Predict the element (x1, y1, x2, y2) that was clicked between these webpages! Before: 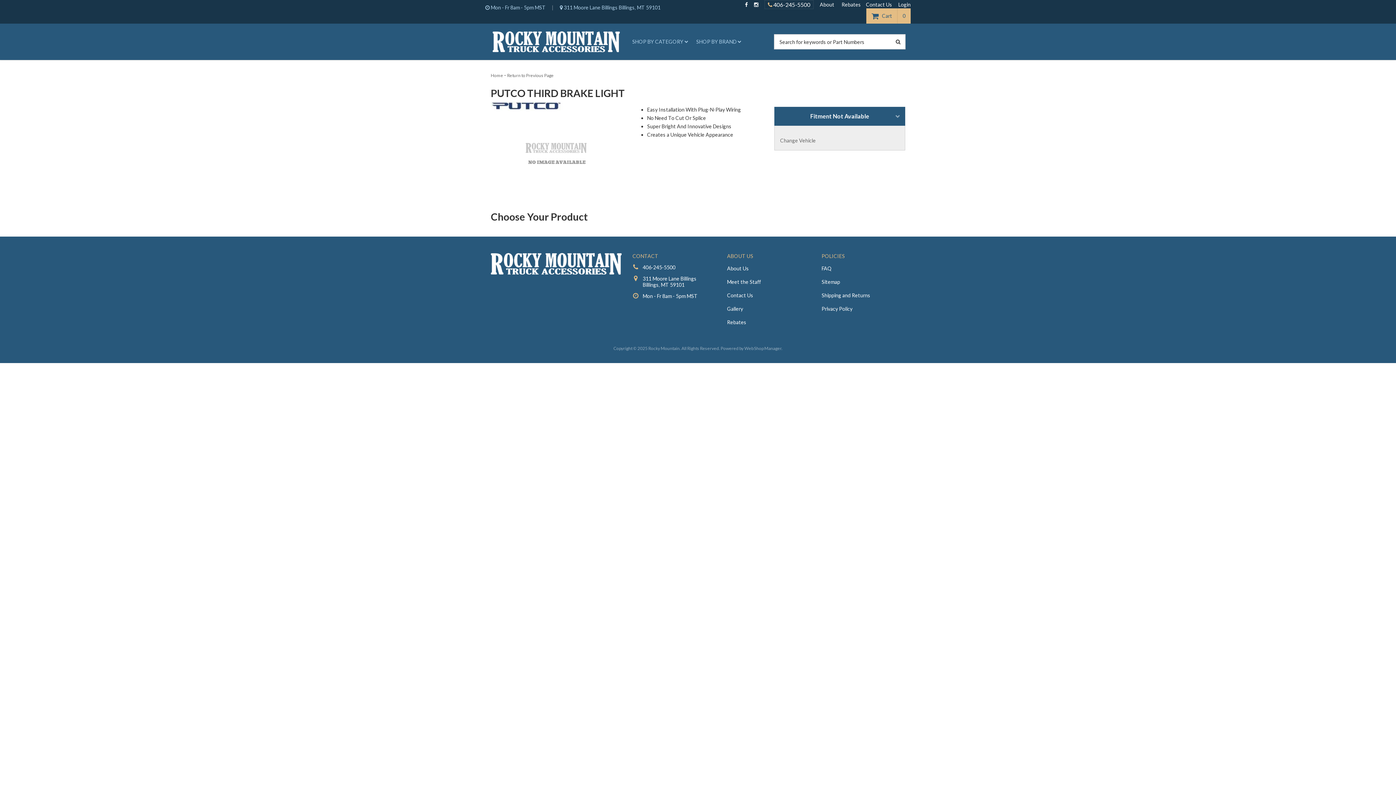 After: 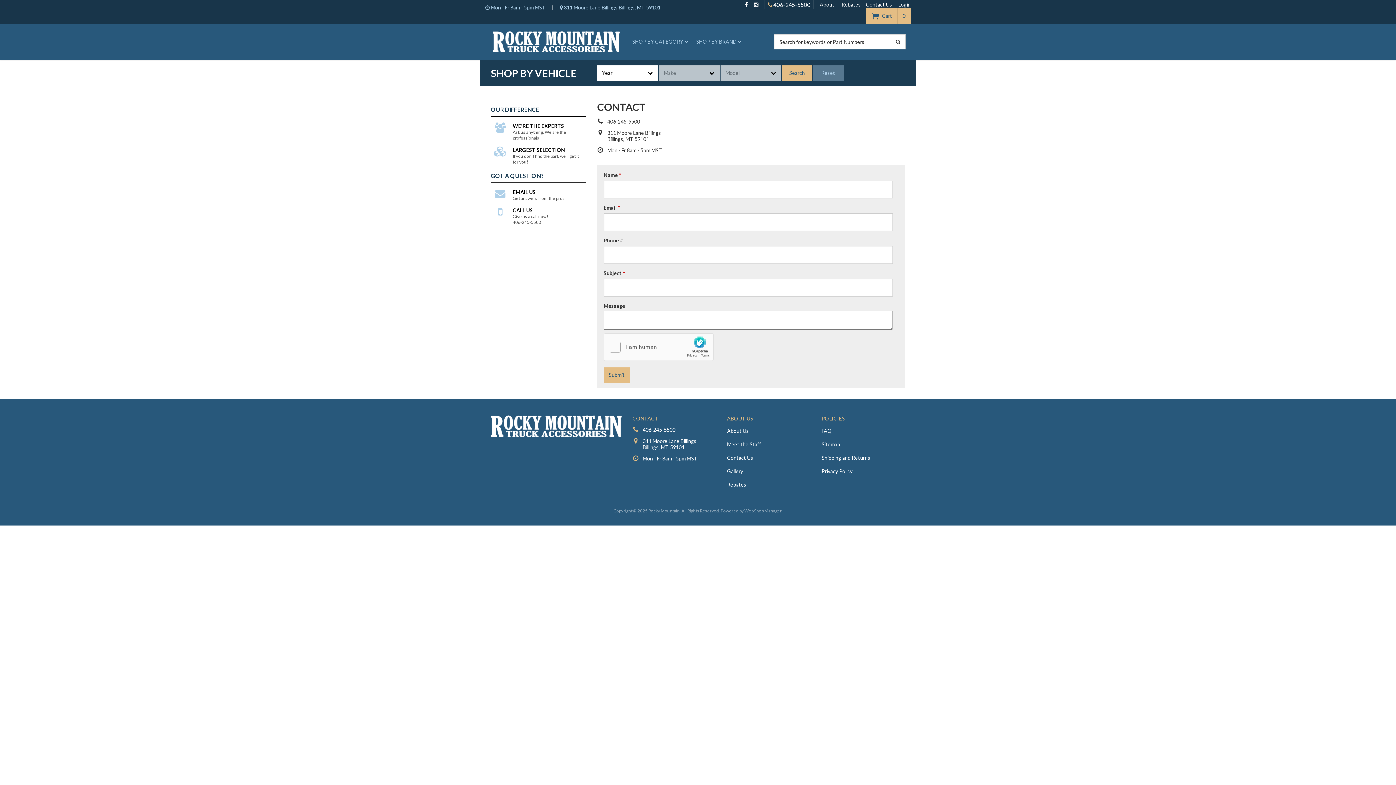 Action: label: Contact Us bbox: (727, 264, 753, 272)